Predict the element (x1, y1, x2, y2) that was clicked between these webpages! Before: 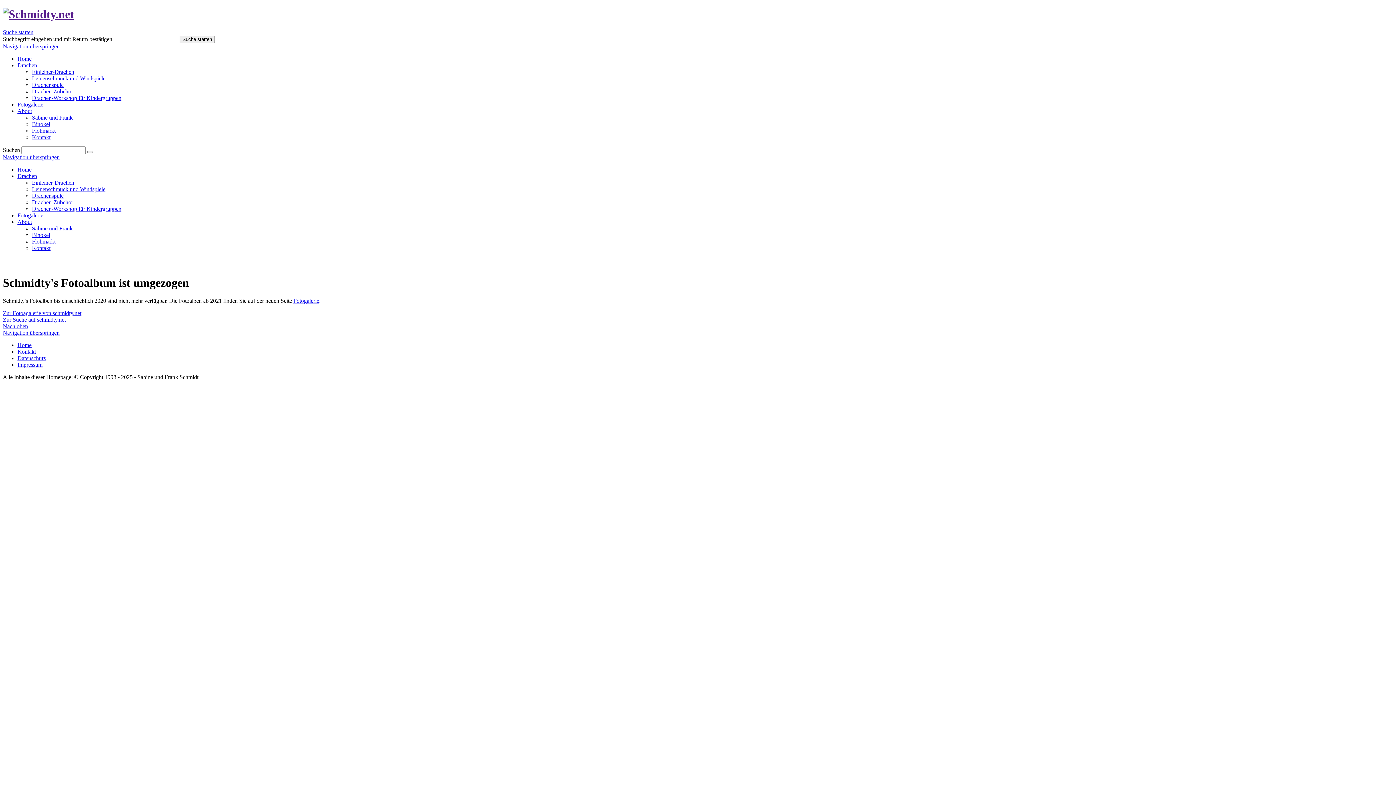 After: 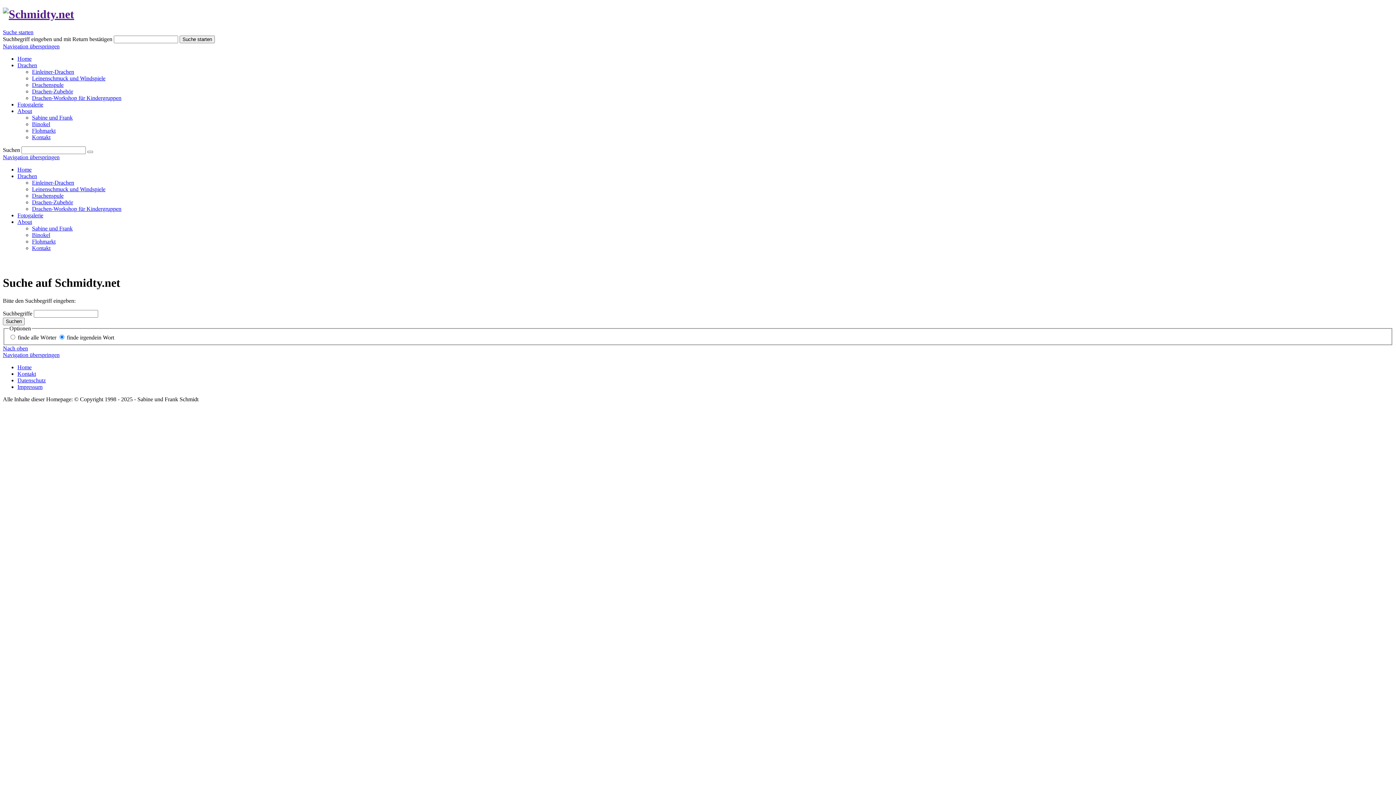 Action: label: Zur Suche auf schmidty.net bbox: (2, 316, 65, 322)